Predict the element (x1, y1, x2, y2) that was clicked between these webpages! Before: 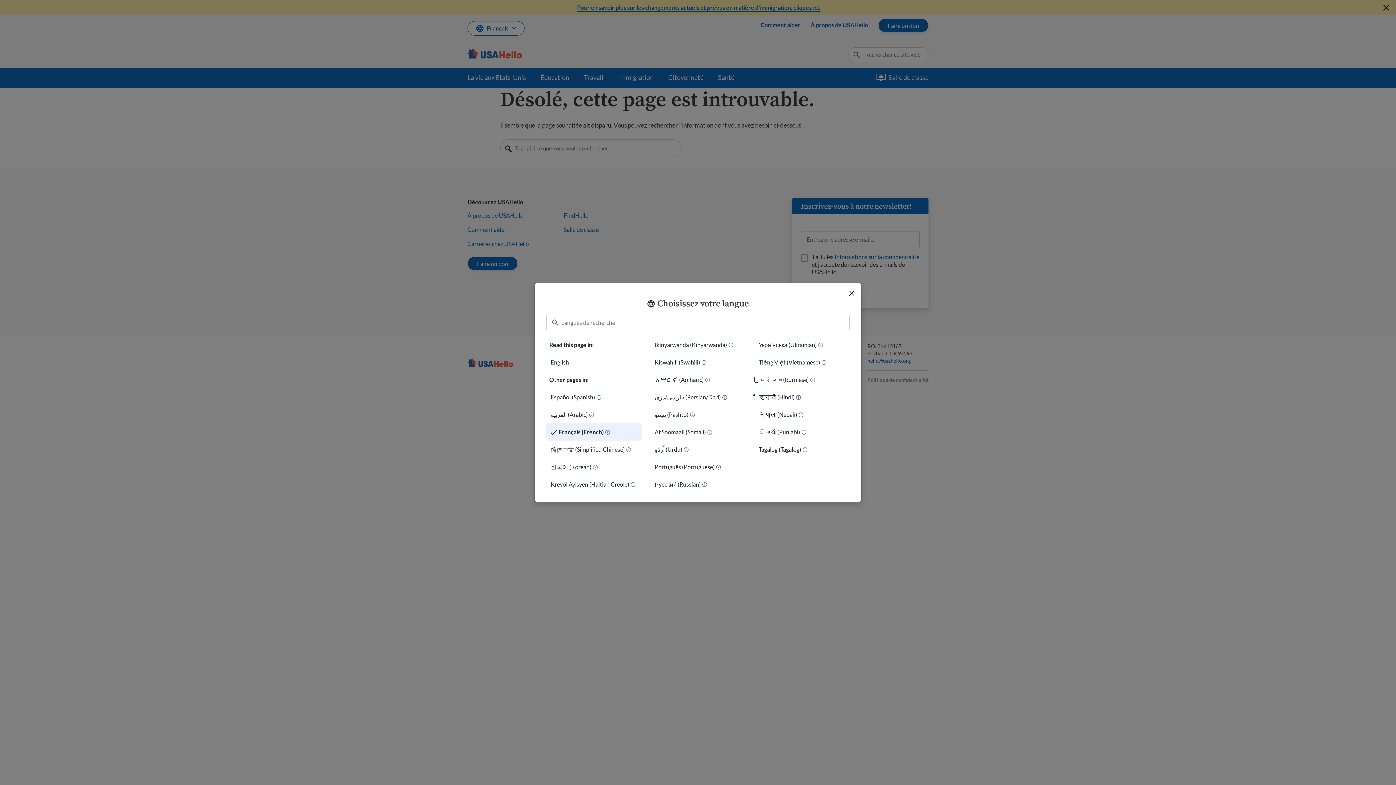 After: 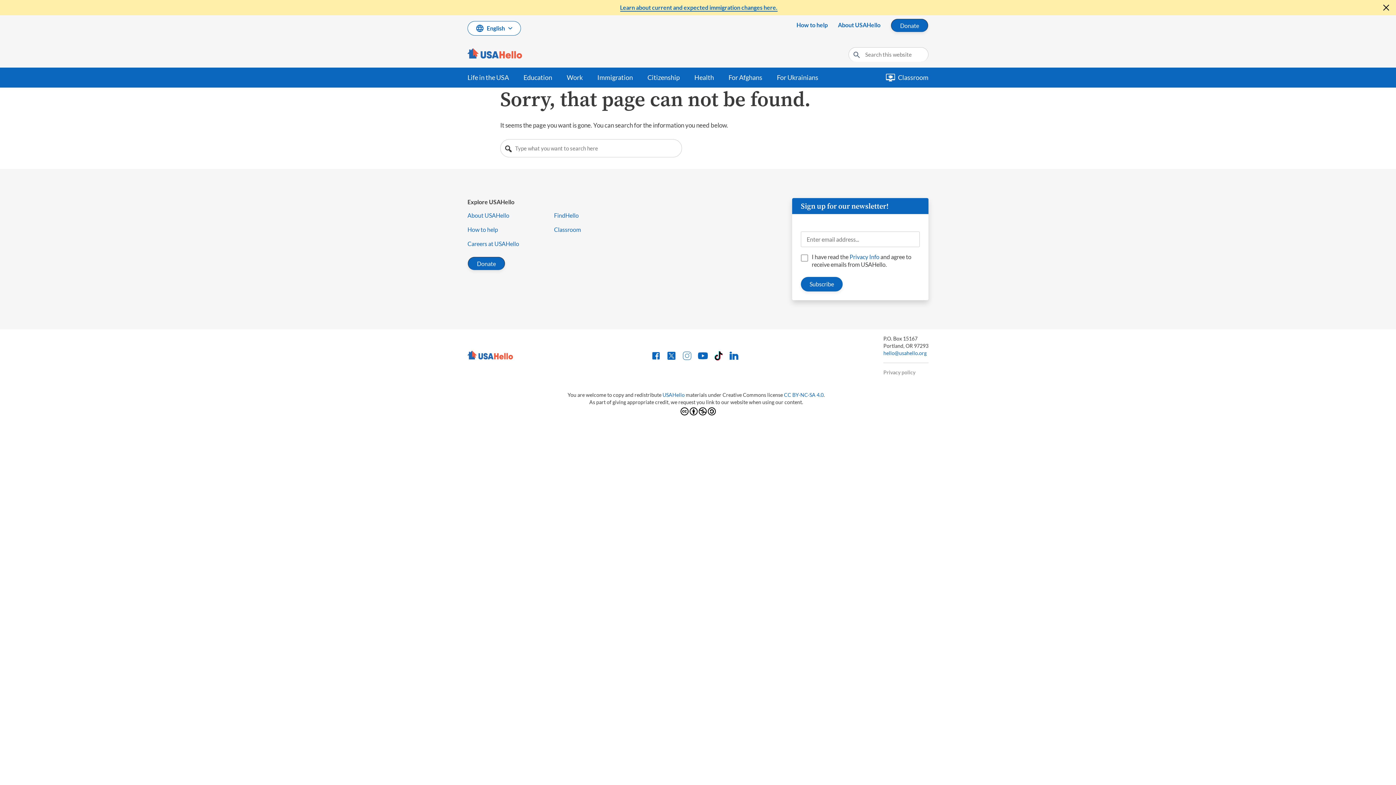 Action: label: English bbox: (546, 353, 641, 371)